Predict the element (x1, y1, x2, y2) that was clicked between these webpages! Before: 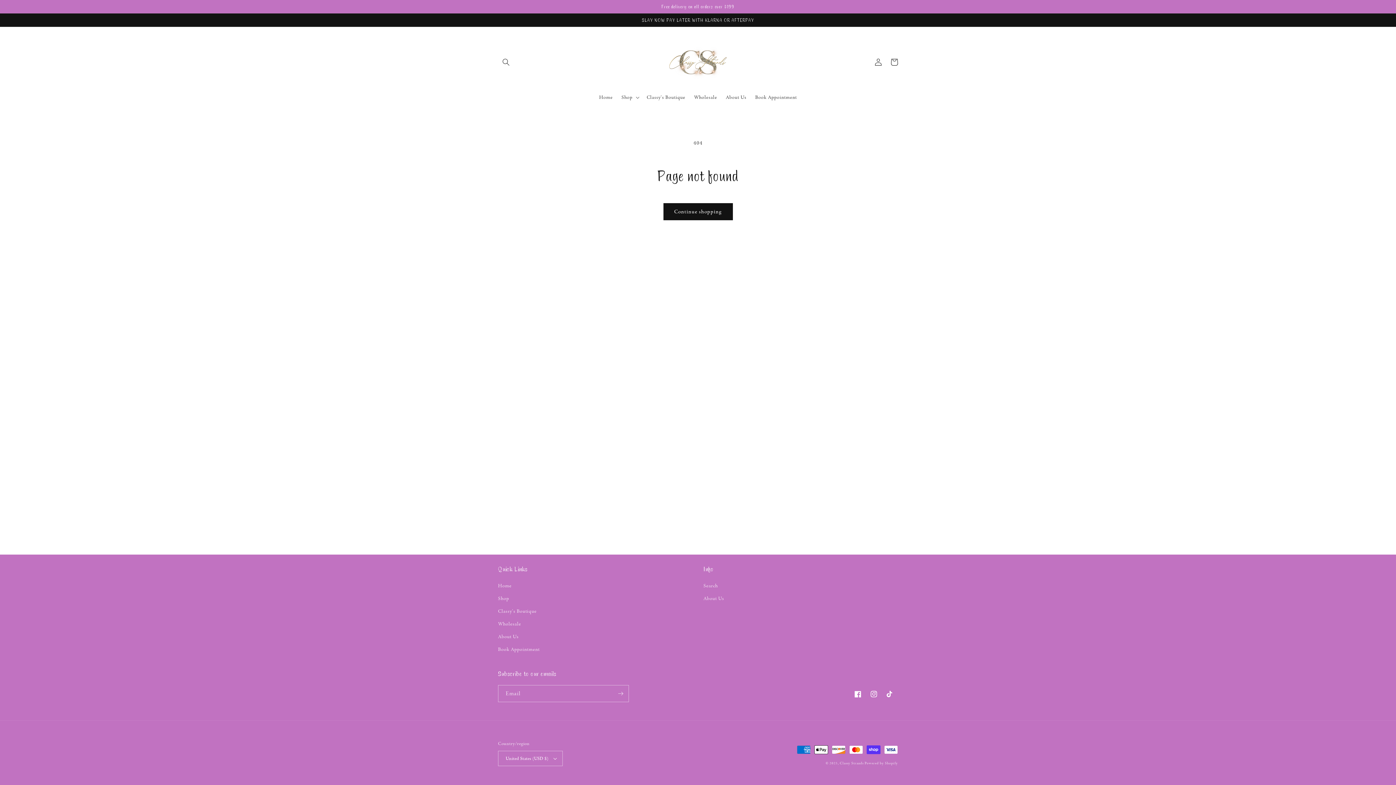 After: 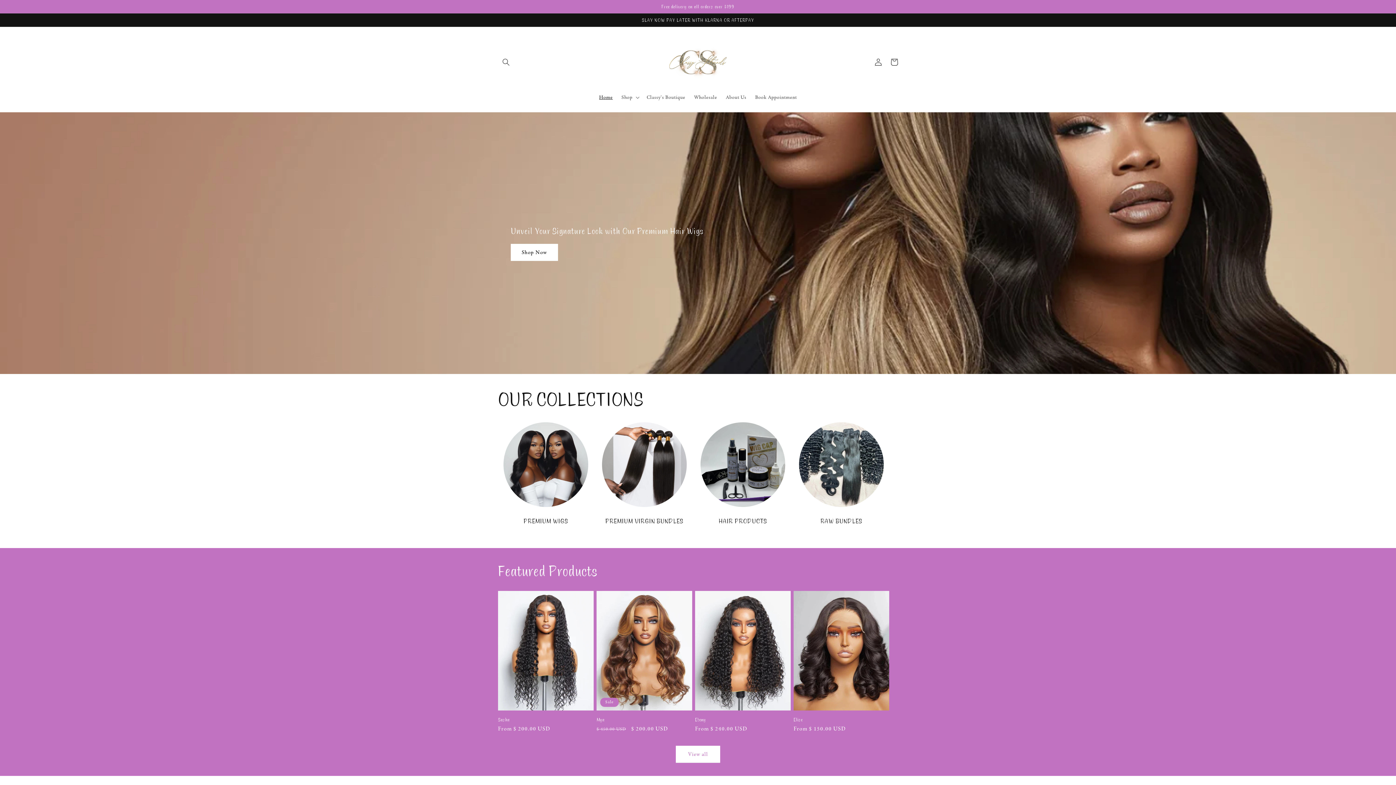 Action: bbox: (660, 34, 735, 89)